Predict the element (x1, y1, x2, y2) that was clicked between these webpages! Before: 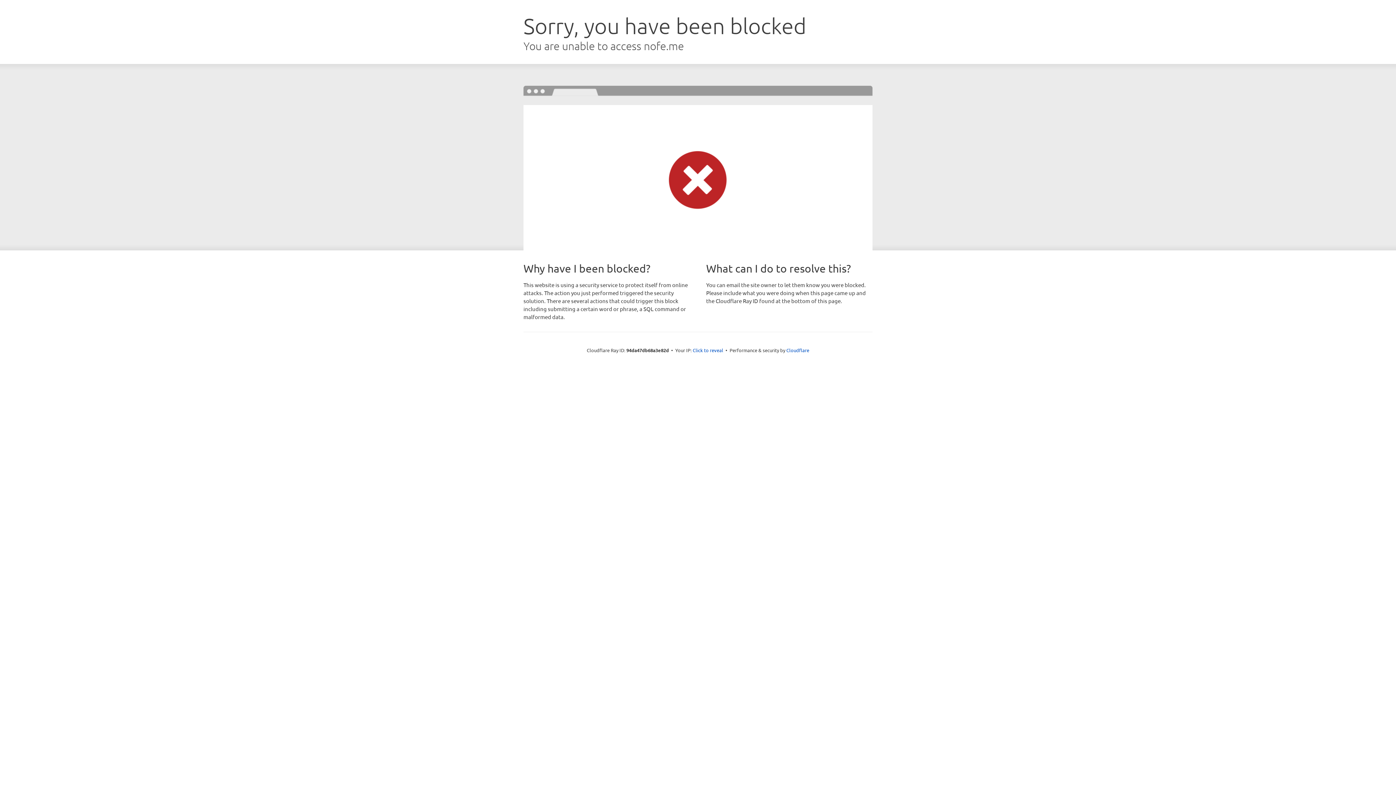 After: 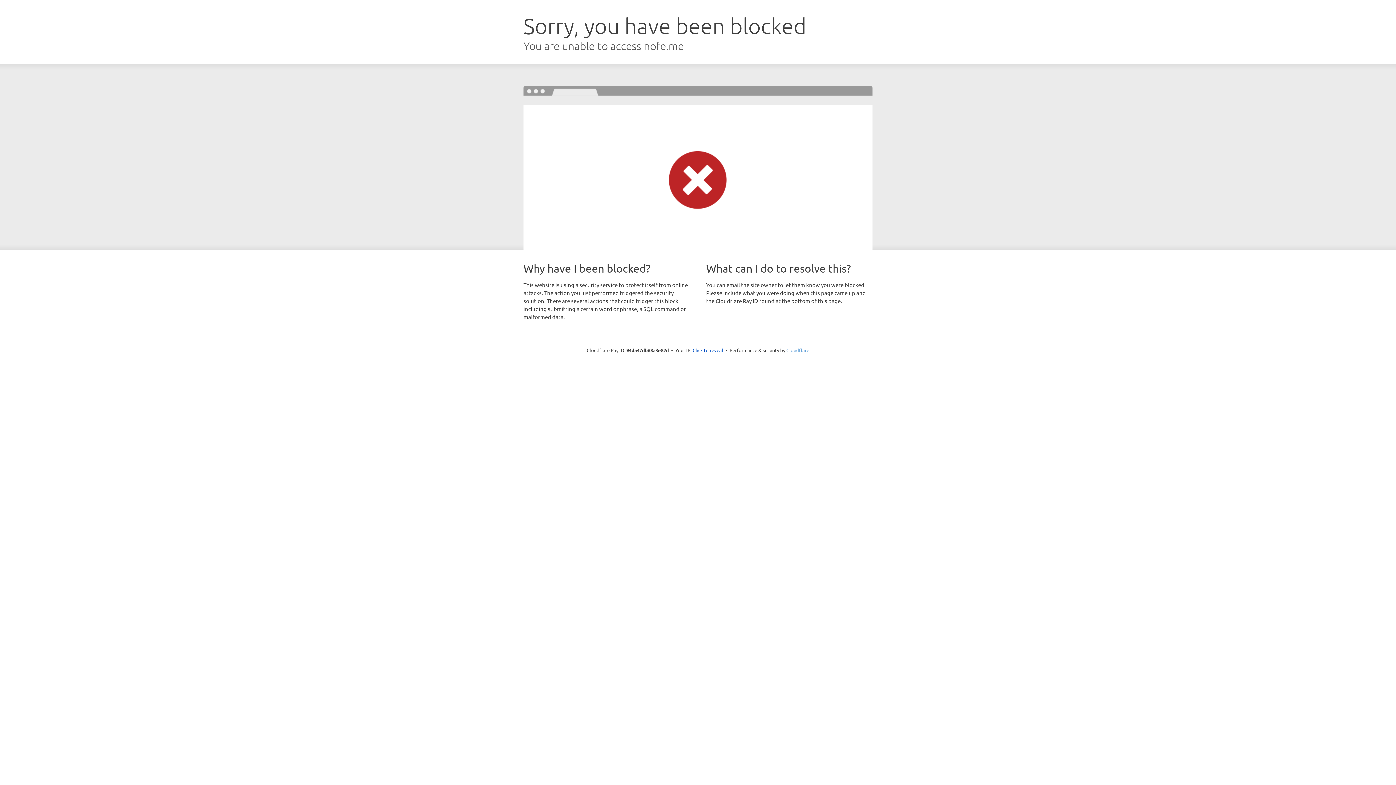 Action: bbox: (786, 347, 809, 353) label: Cloudflare